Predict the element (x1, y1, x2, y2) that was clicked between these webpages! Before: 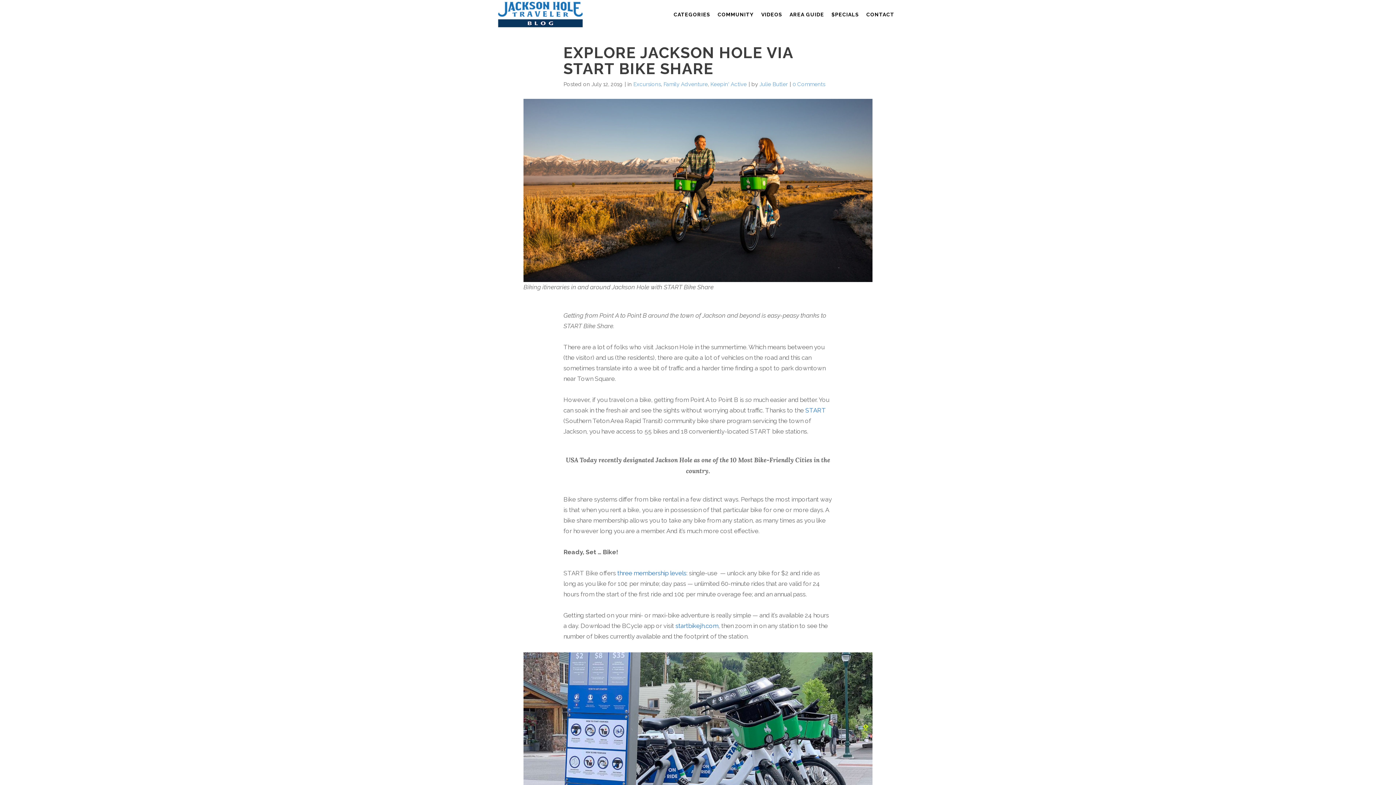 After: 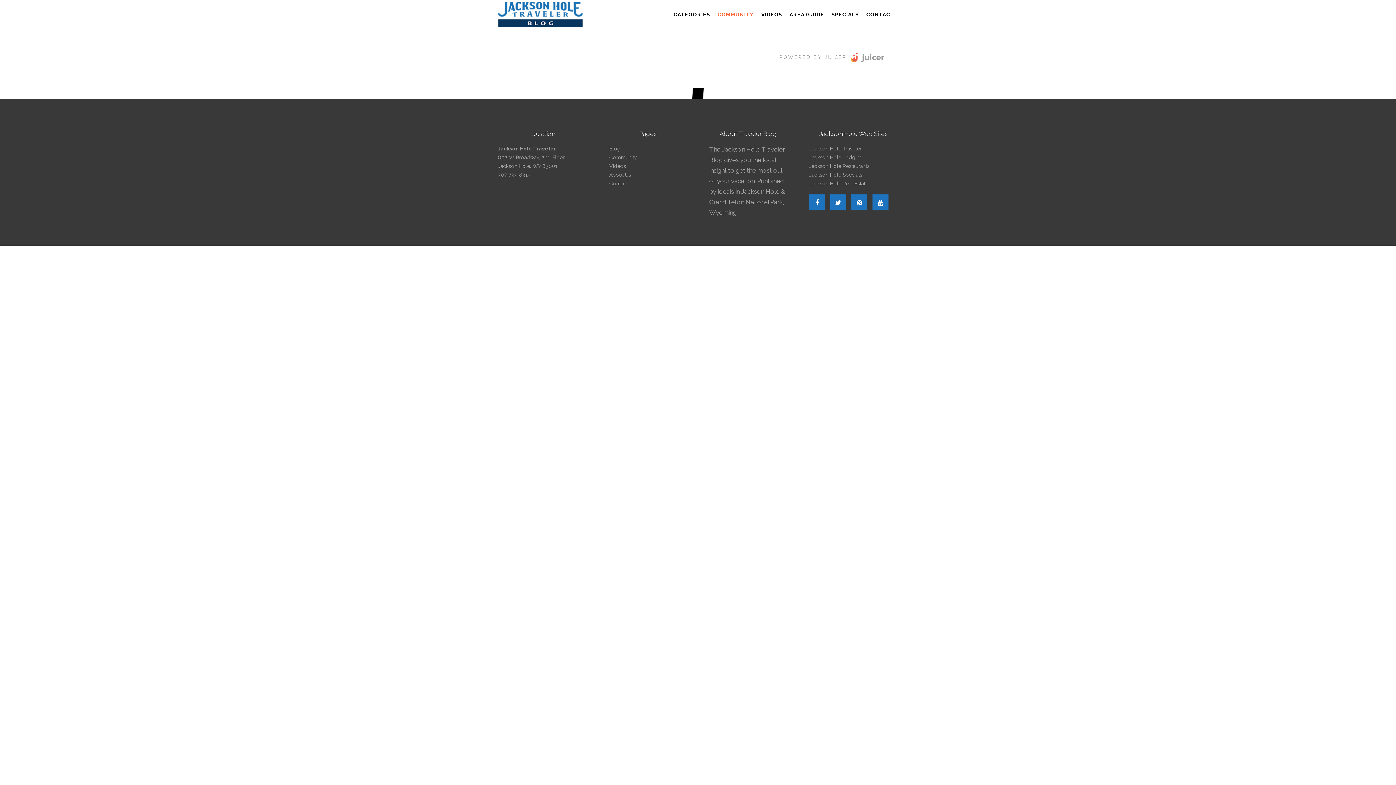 Action: bbox: (714, 0, 757, 29) label: COMMUNITY